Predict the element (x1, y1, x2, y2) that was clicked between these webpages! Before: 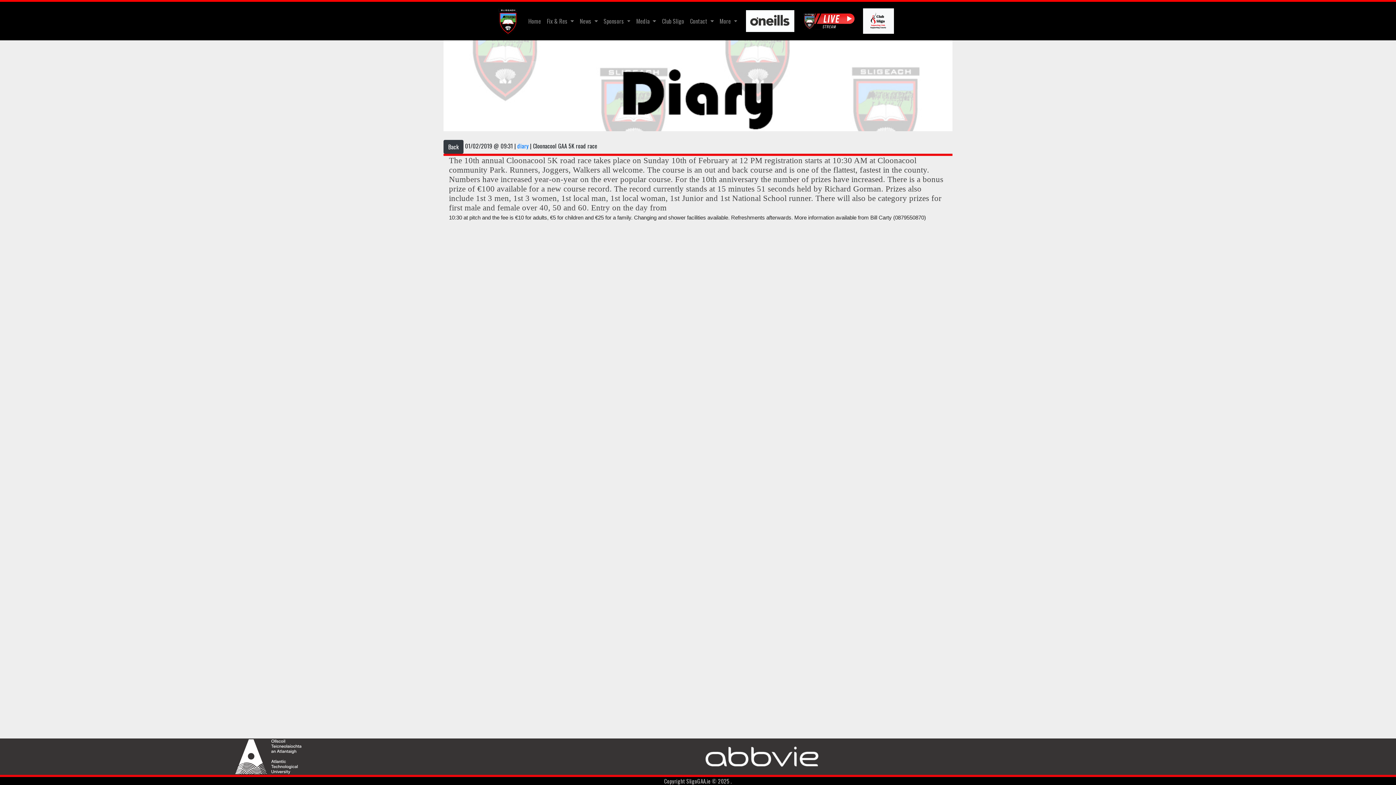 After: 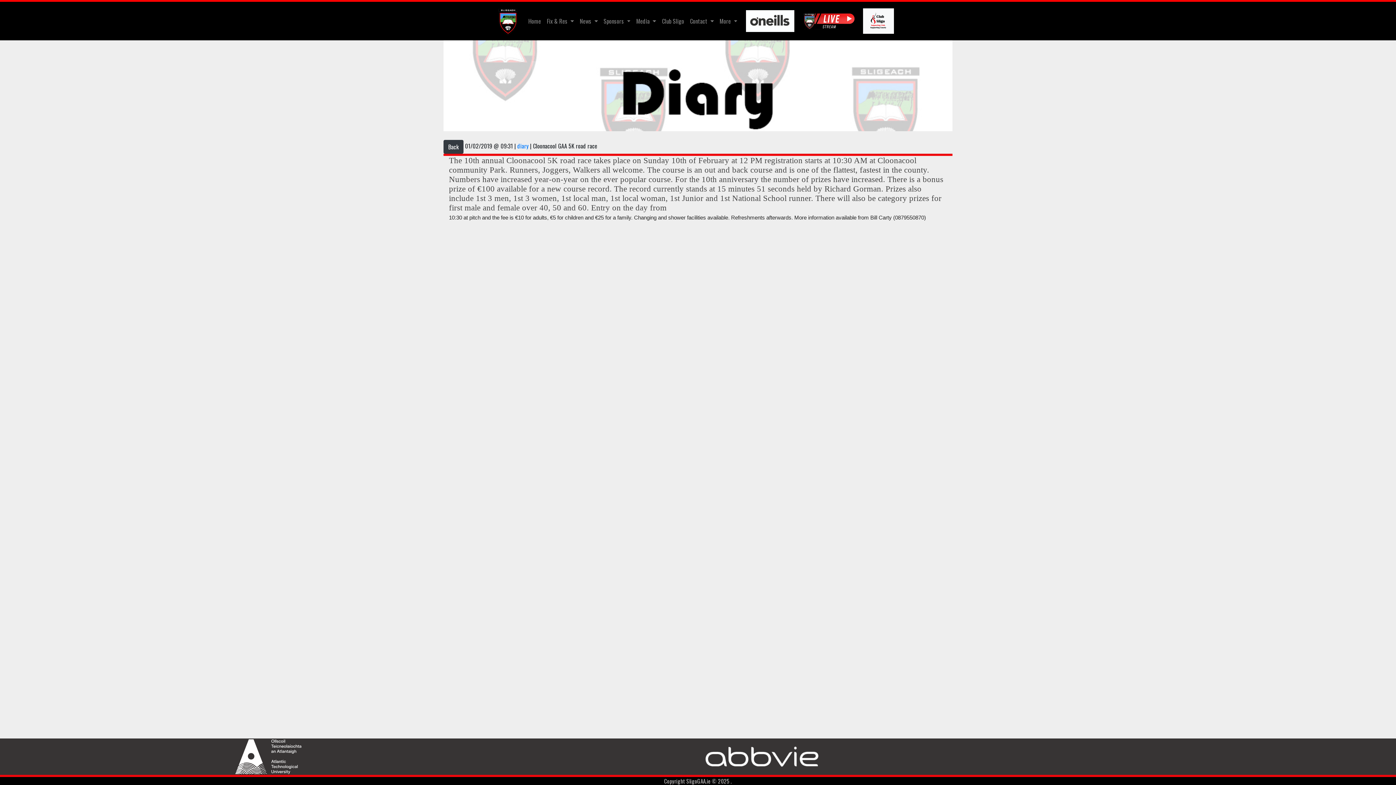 Action: bbox: (746, 8, 794, 33)